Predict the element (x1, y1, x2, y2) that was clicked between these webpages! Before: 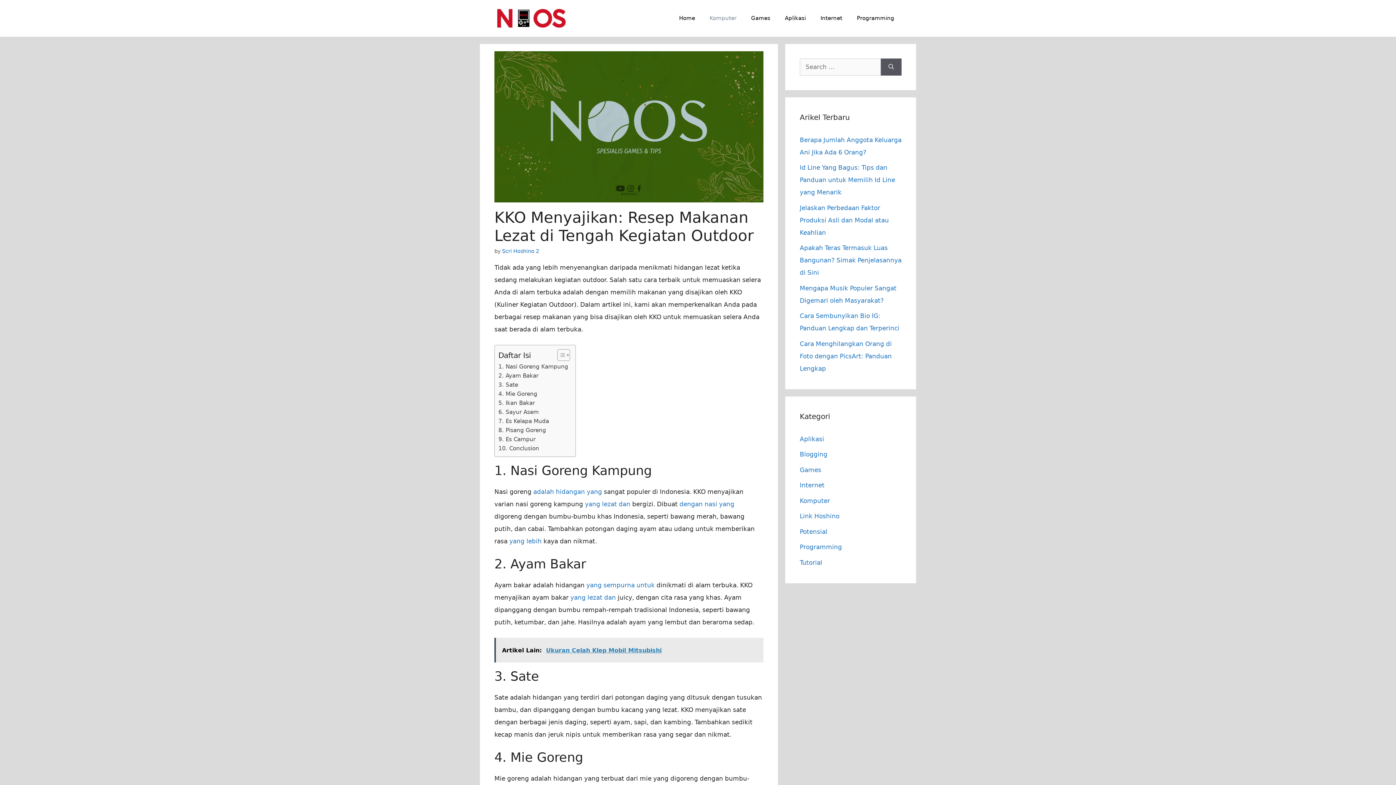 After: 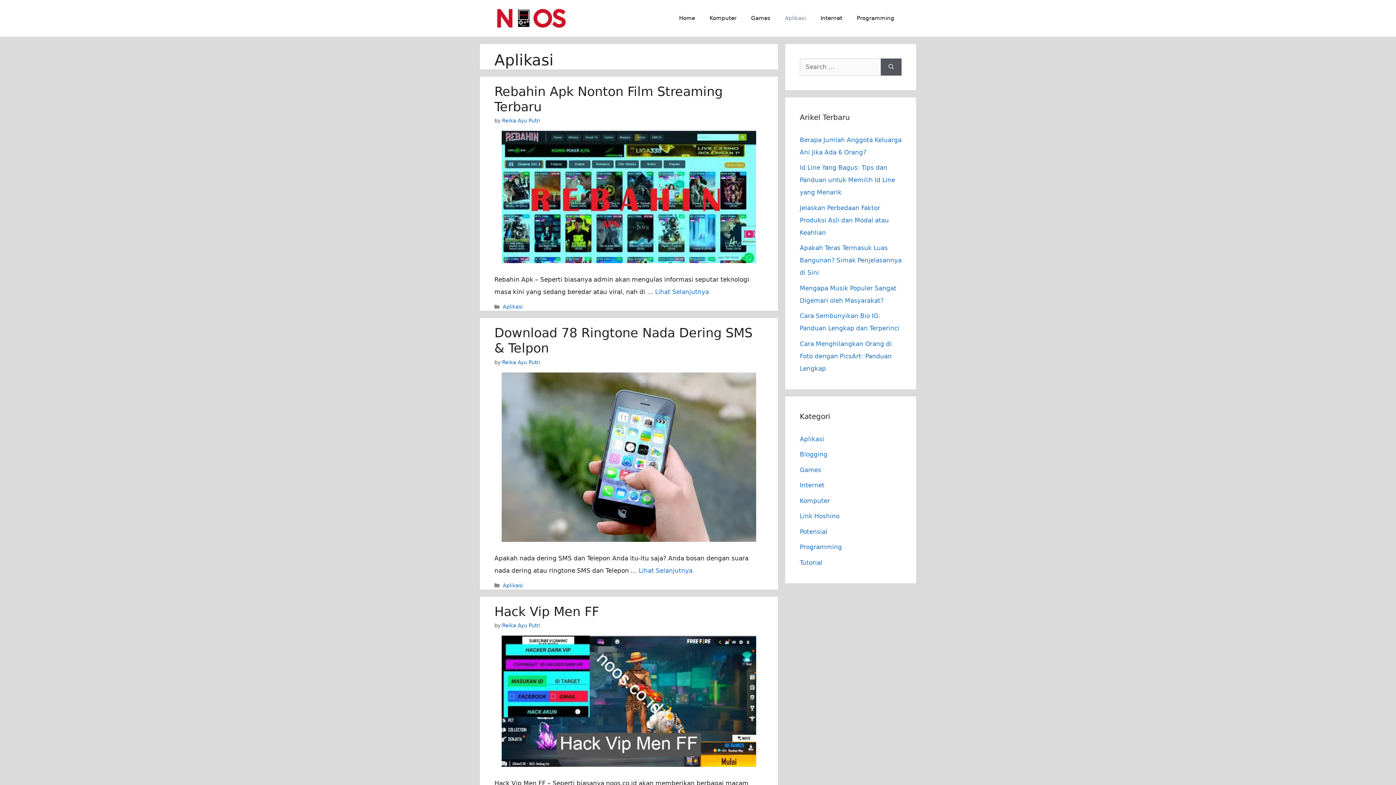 Action: bbox: (800, 435, 824, 442) label: Aplikasi